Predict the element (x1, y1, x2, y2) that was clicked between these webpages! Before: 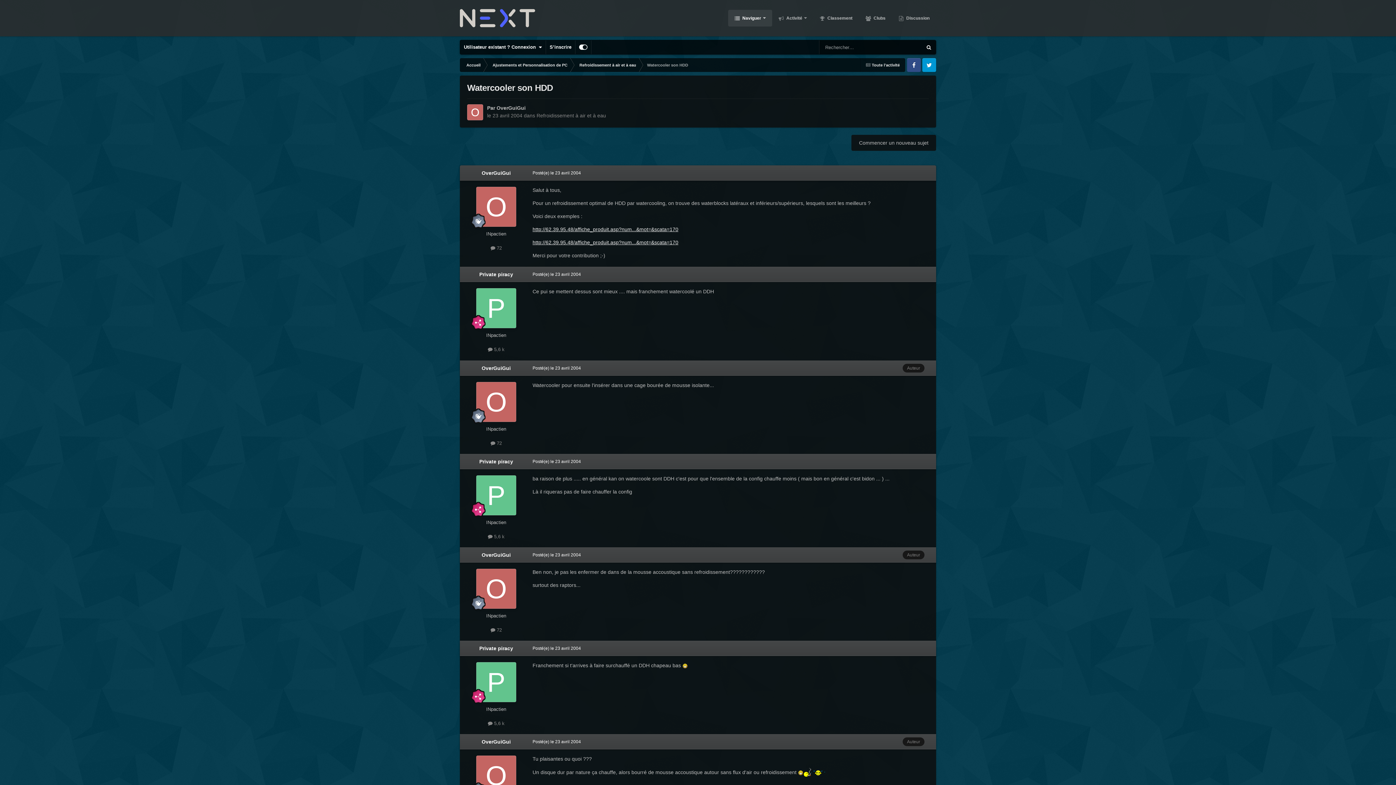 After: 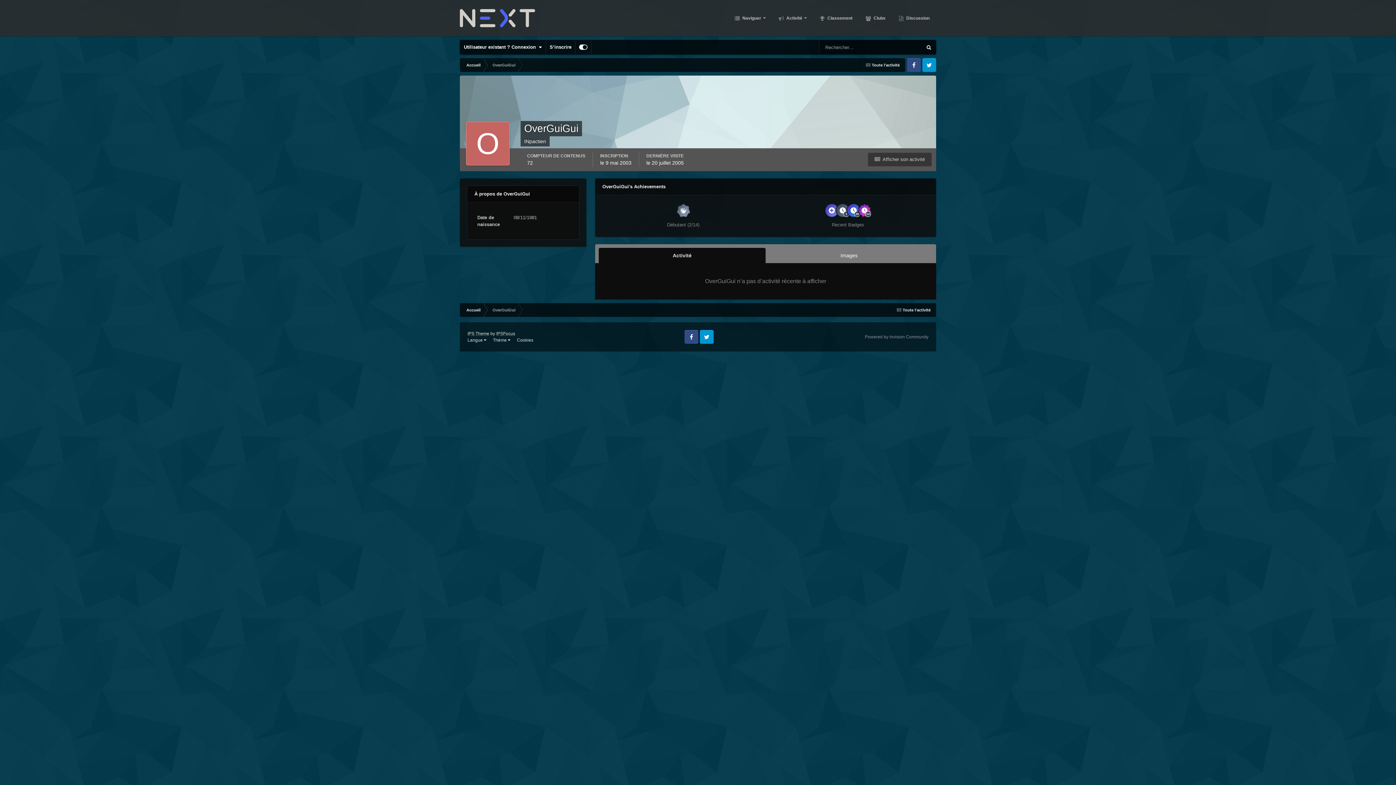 Action: label: OverGuiGui bbox: (481, 739, 510, 745)